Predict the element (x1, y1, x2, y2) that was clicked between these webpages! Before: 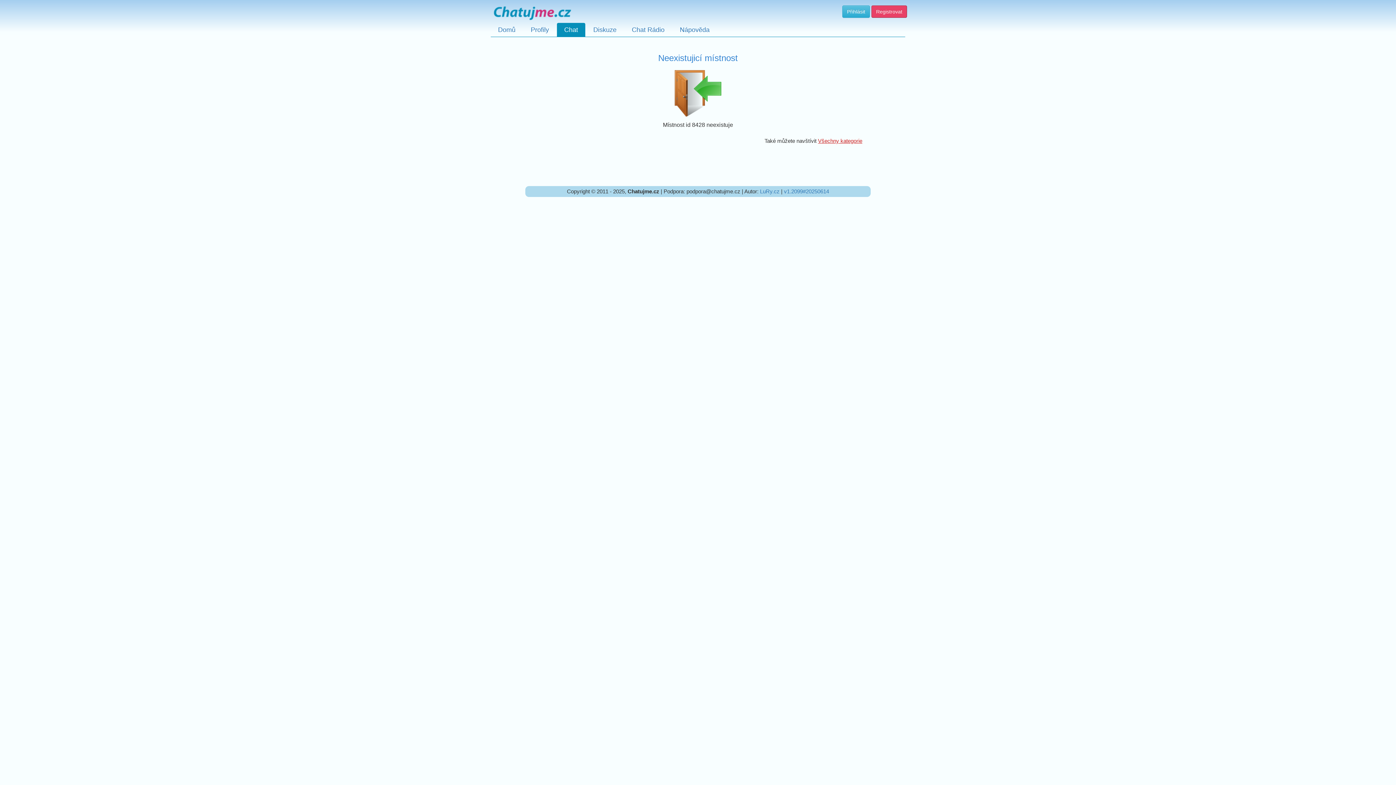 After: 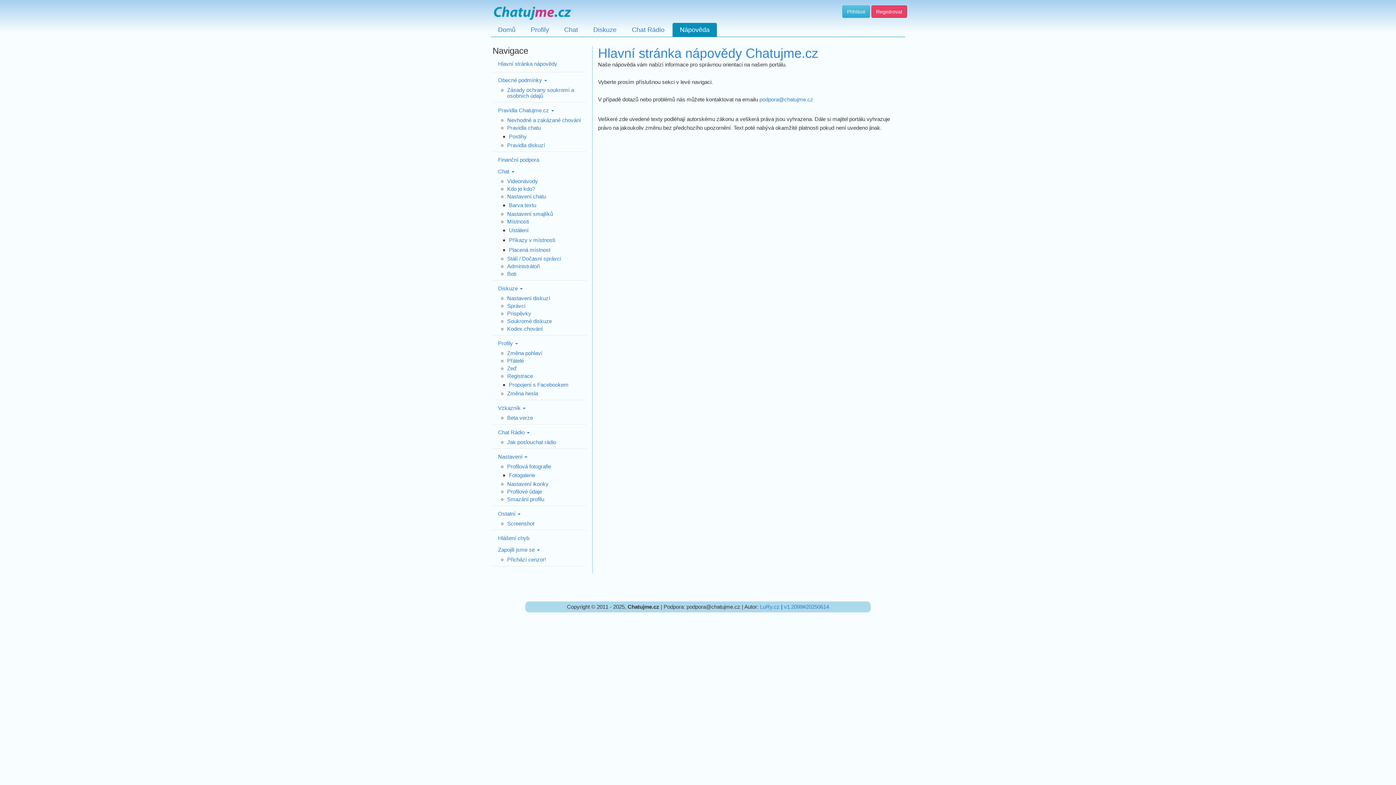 Action: bbox: (672, 22, 717, 36) label: Nápověda